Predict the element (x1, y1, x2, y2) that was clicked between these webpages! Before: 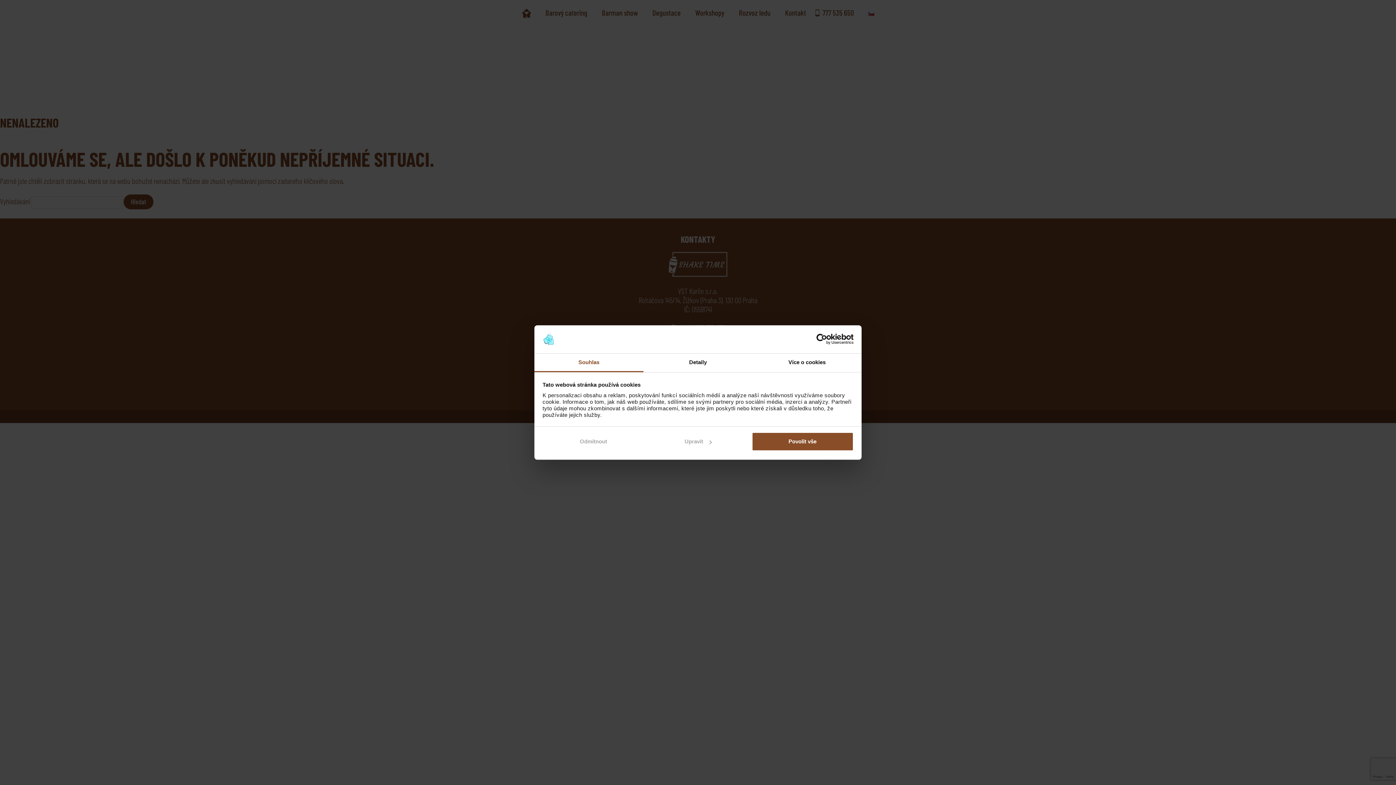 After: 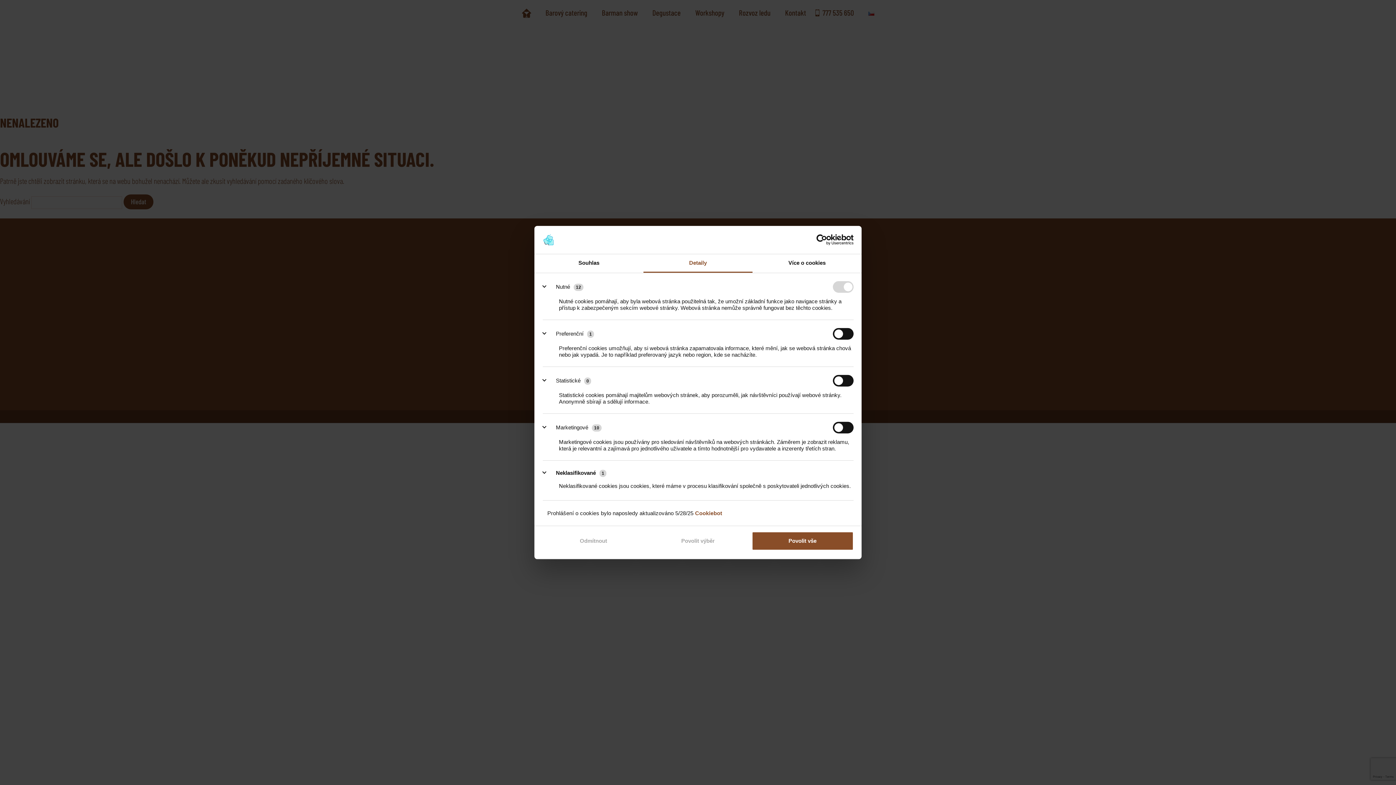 Action: label: Detaily bbox: (643, 353, 752, 372)